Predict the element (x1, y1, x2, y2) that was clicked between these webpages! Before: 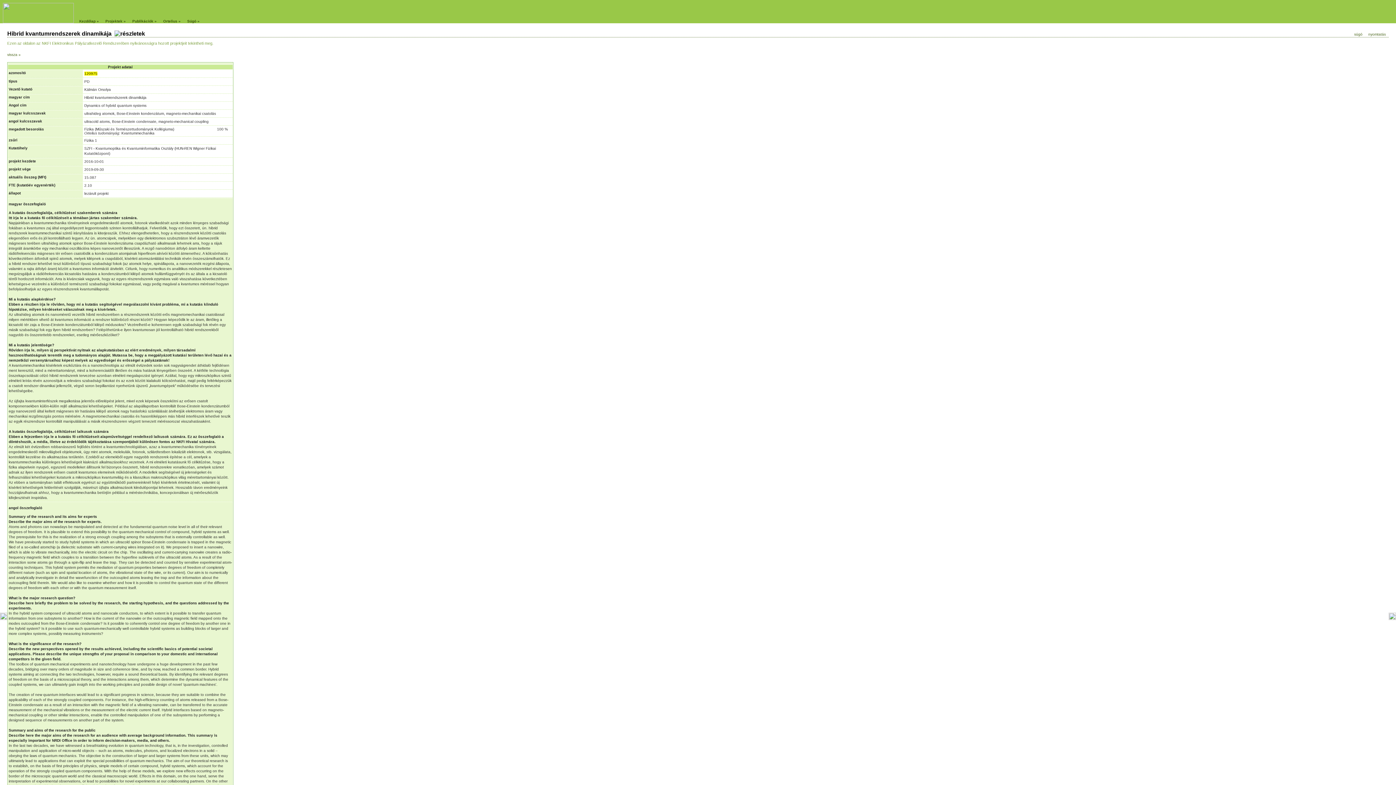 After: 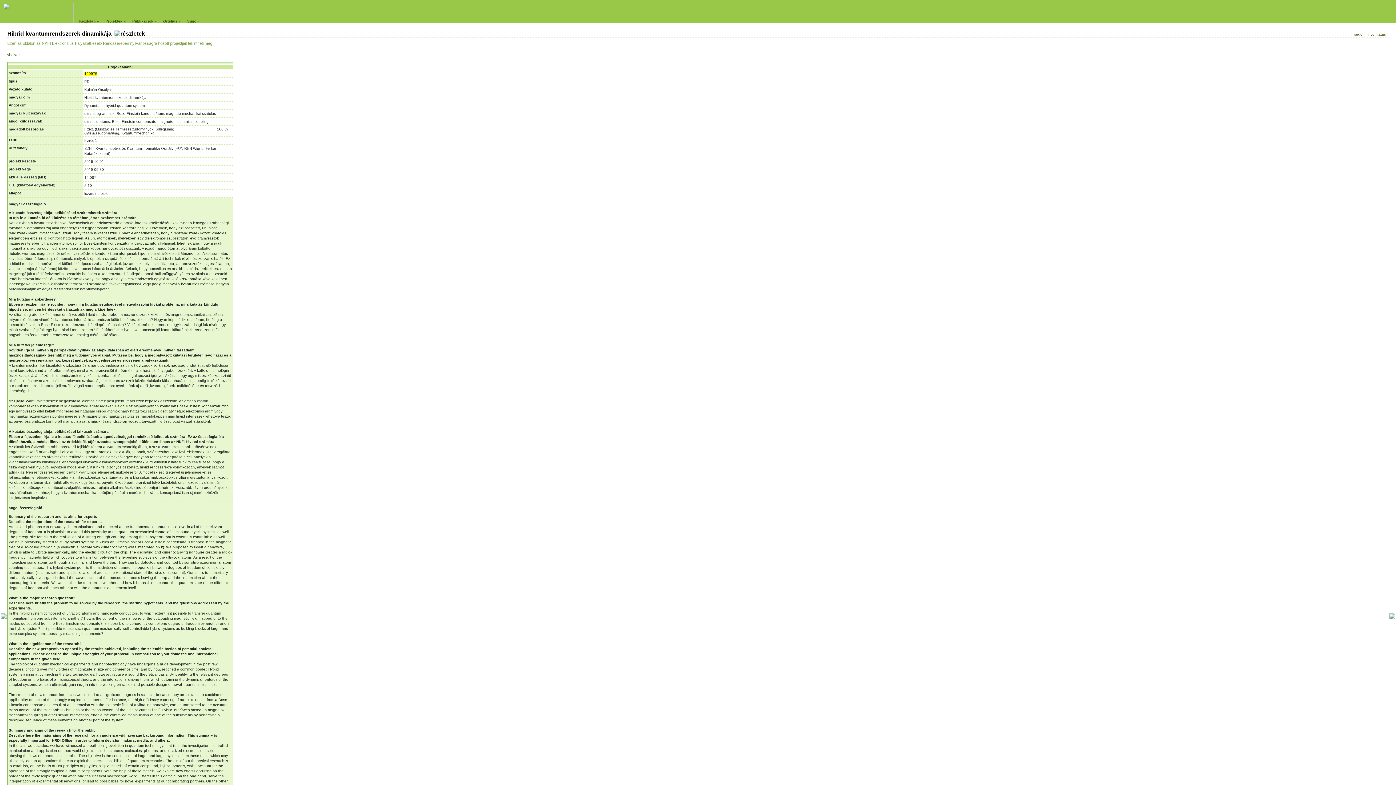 Action: bbox: (1354, 32, 1364, 36) label: súgó 